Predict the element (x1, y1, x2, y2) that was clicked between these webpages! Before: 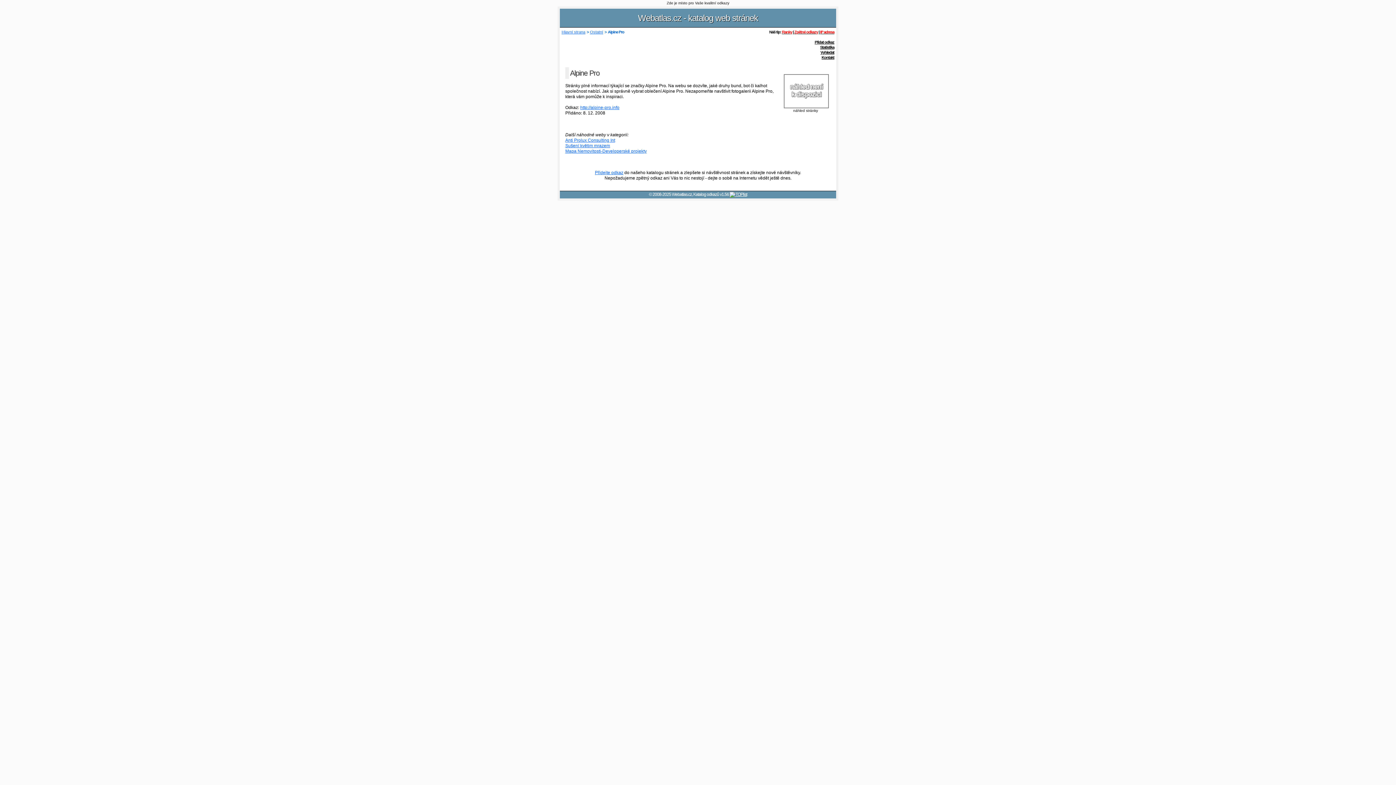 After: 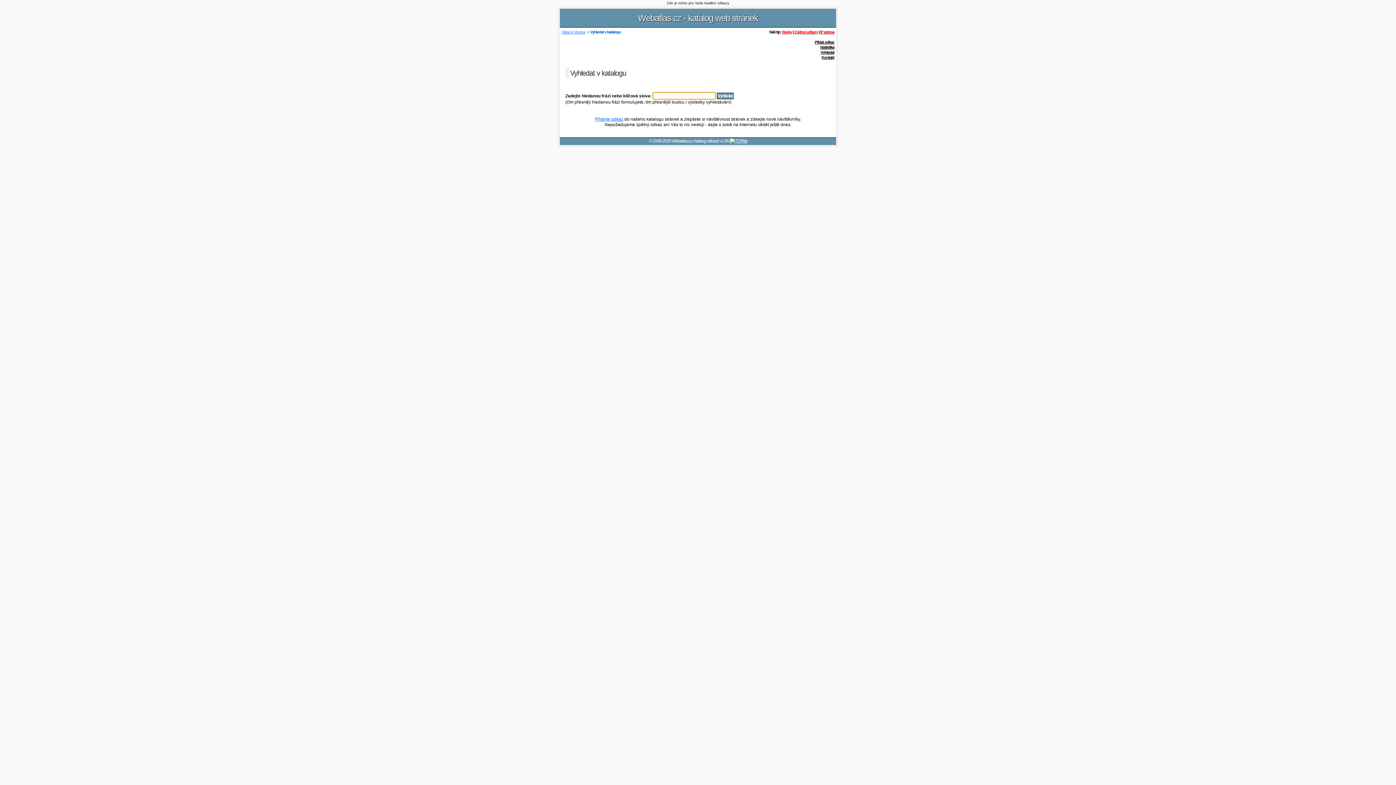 Action: label: Vyhledat bbox: (820, 50, 834, 54)